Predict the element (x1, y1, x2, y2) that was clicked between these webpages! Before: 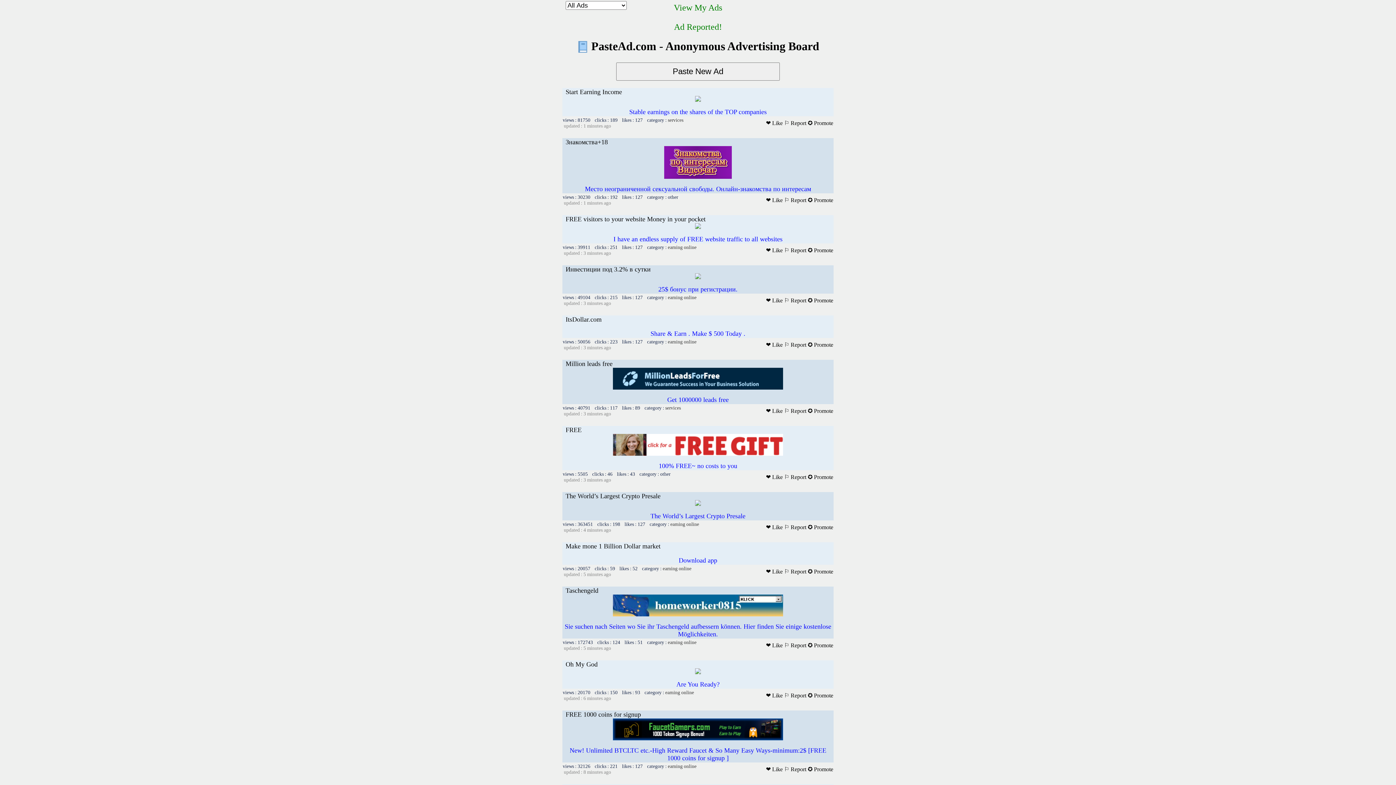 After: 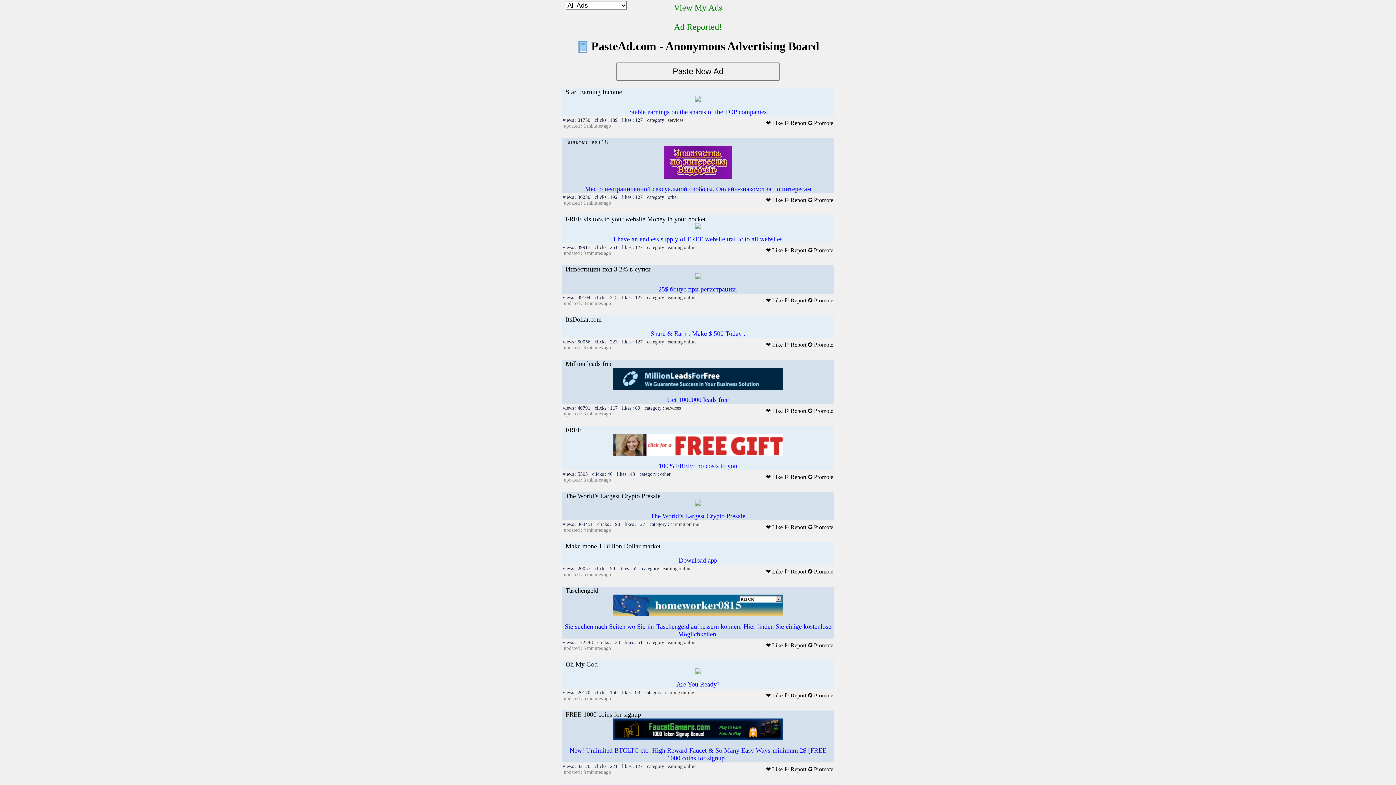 Action: bbox: (562, 543, 660, 549) label:   Make mone 1 Billion Dollar market
